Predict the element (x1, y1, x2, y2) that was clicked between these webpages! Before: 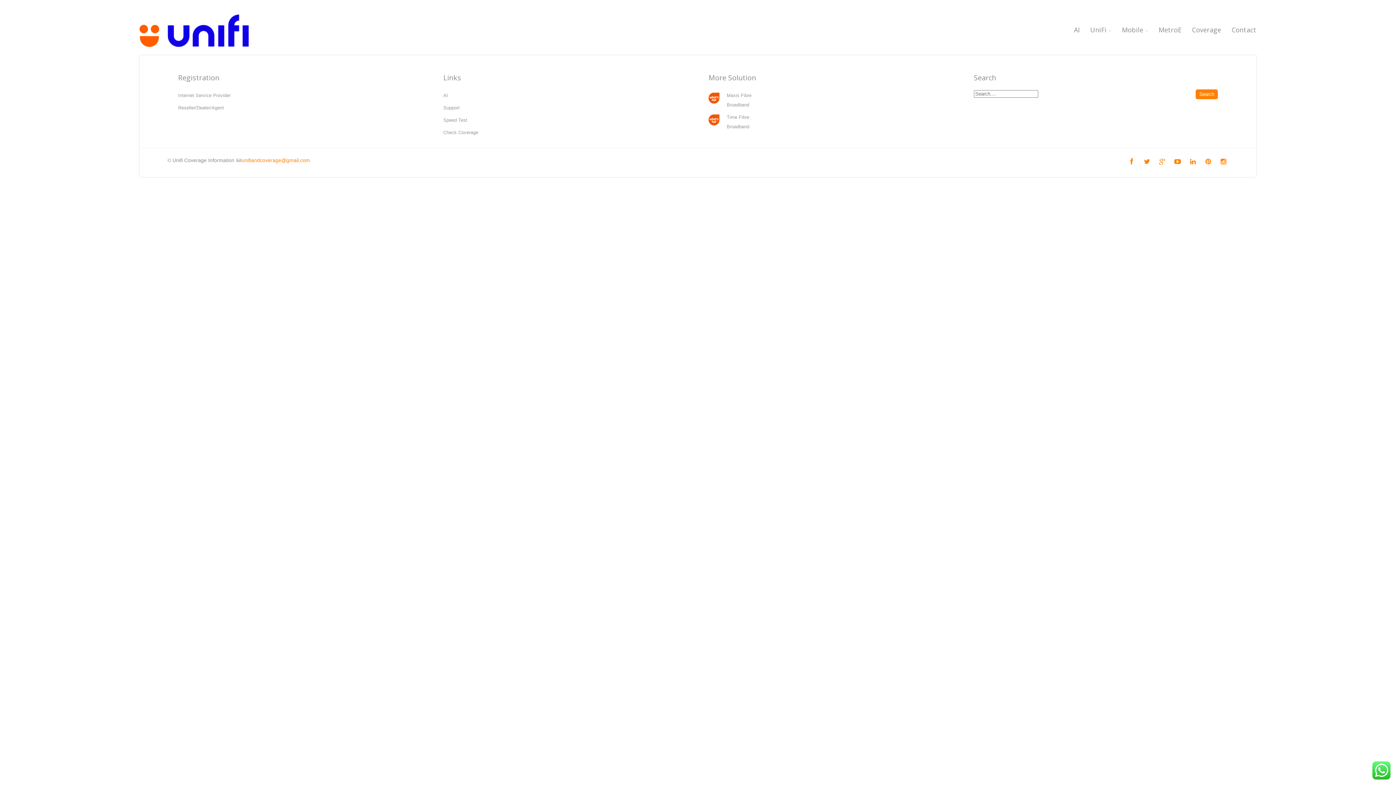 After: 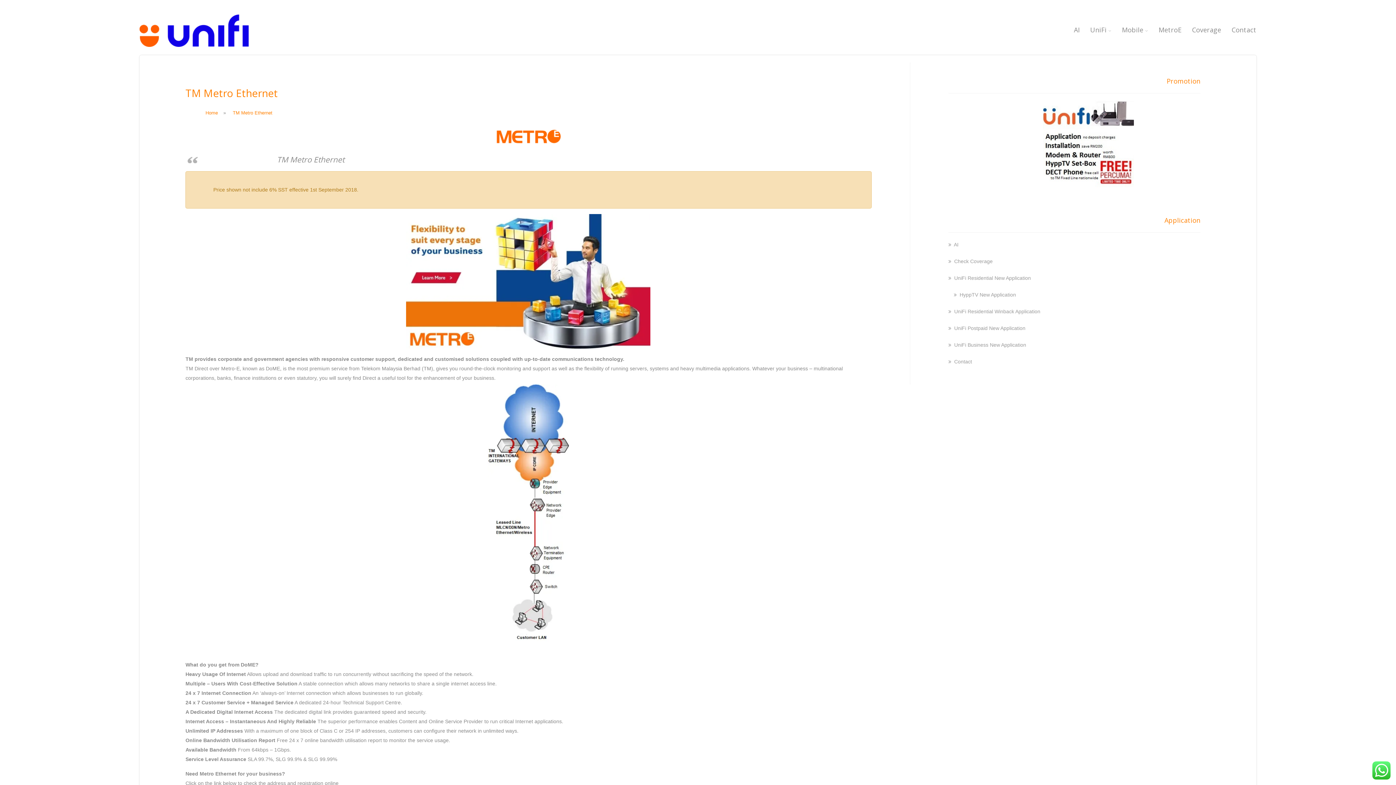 Action: label: MetroE bbox: (1158, 25, 1181, 34)